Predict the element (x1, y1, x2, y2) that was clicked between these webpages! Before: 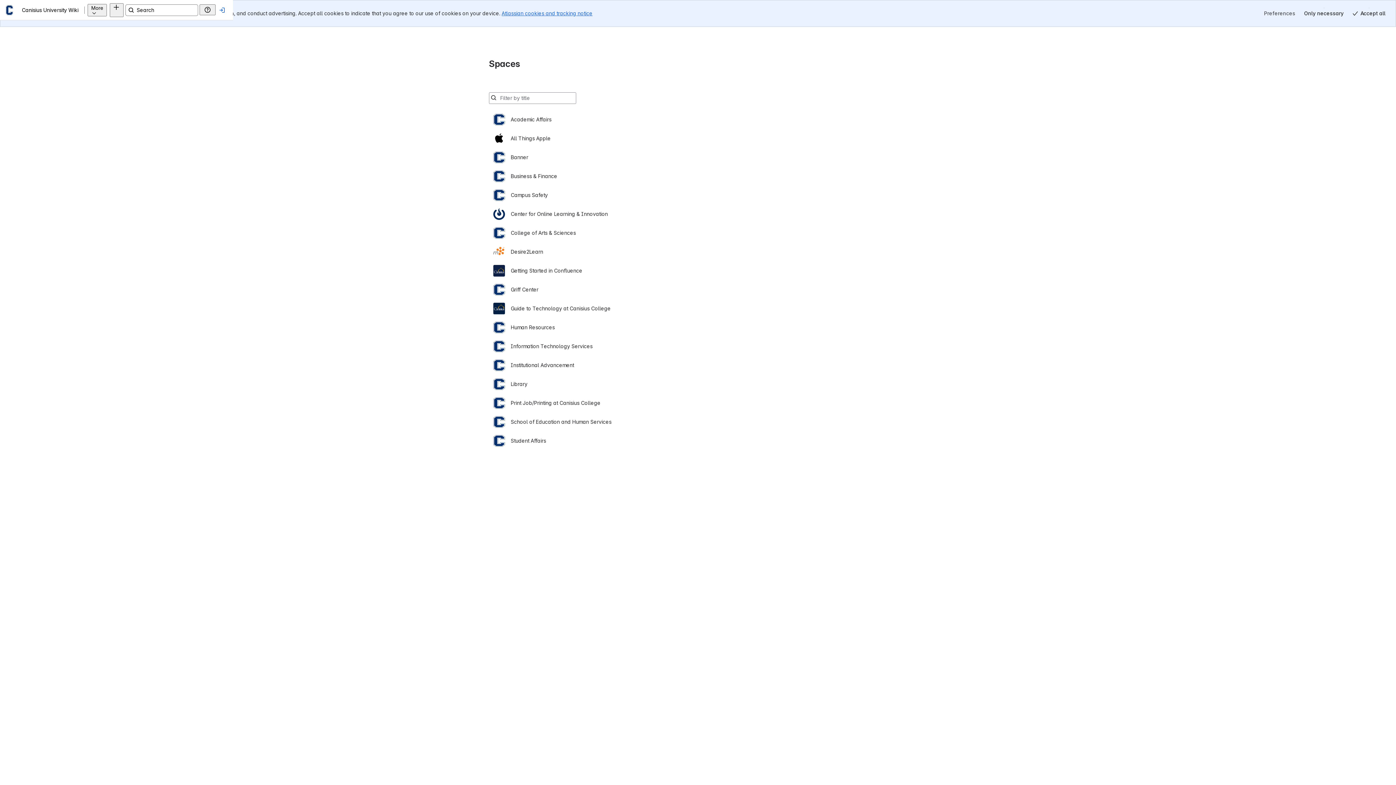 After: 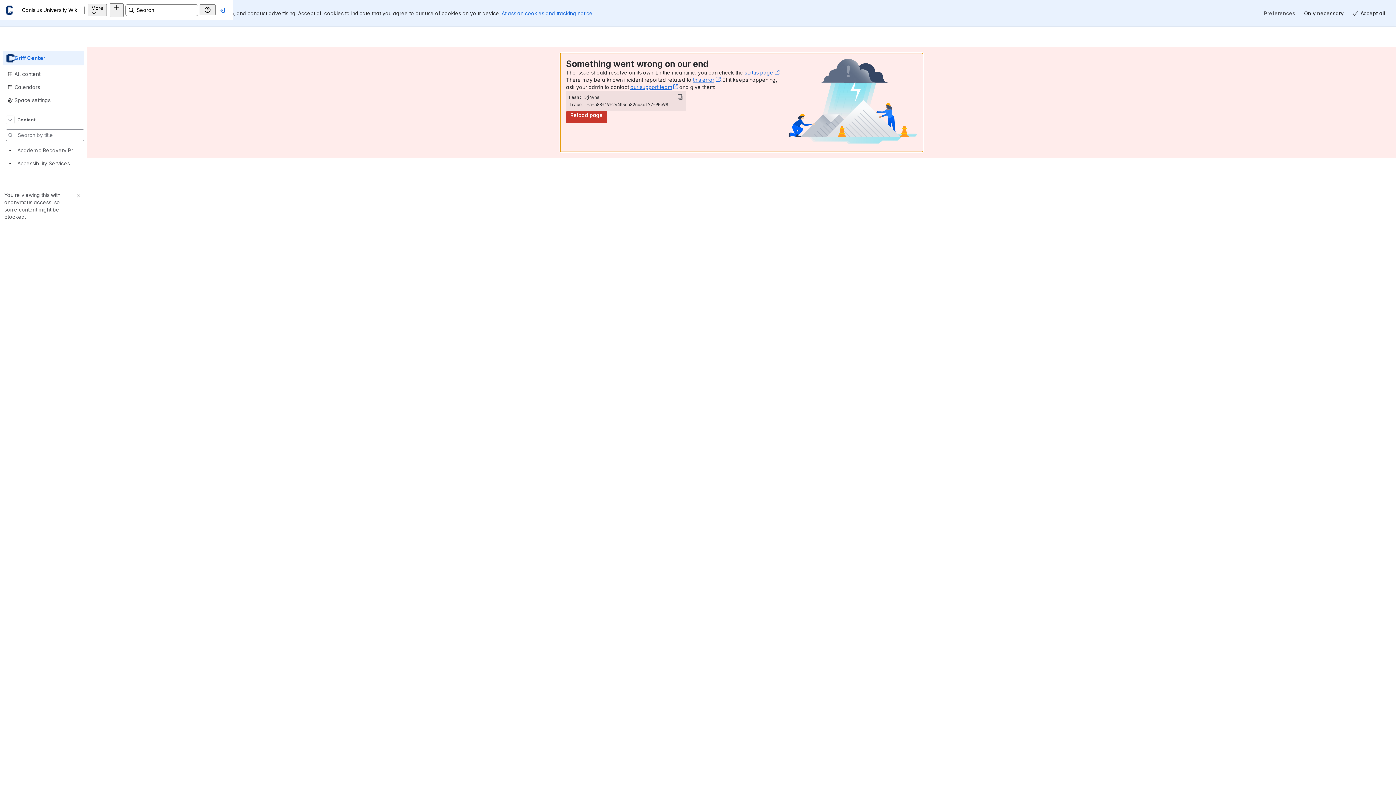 Action: label: Griff Center bbox: (493, 253, 903, 272)